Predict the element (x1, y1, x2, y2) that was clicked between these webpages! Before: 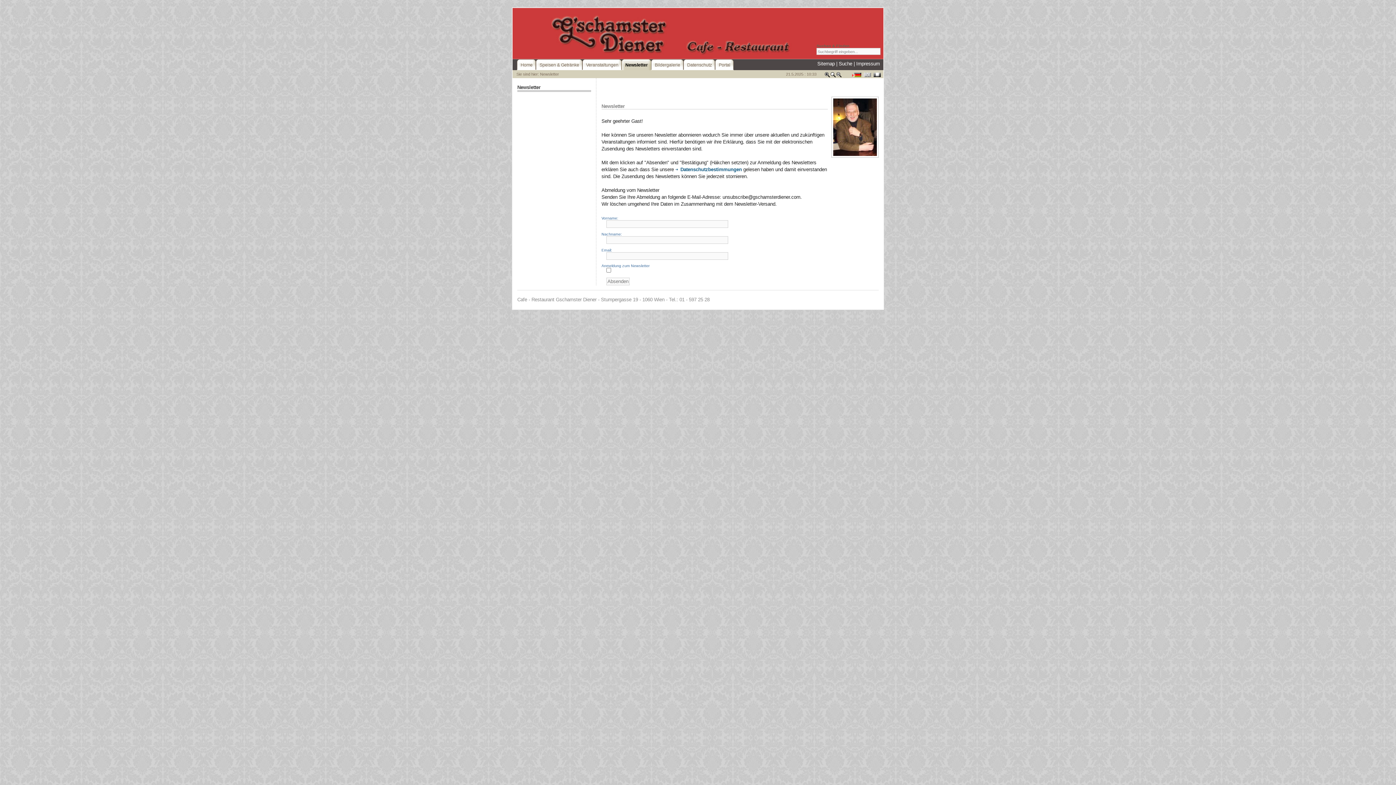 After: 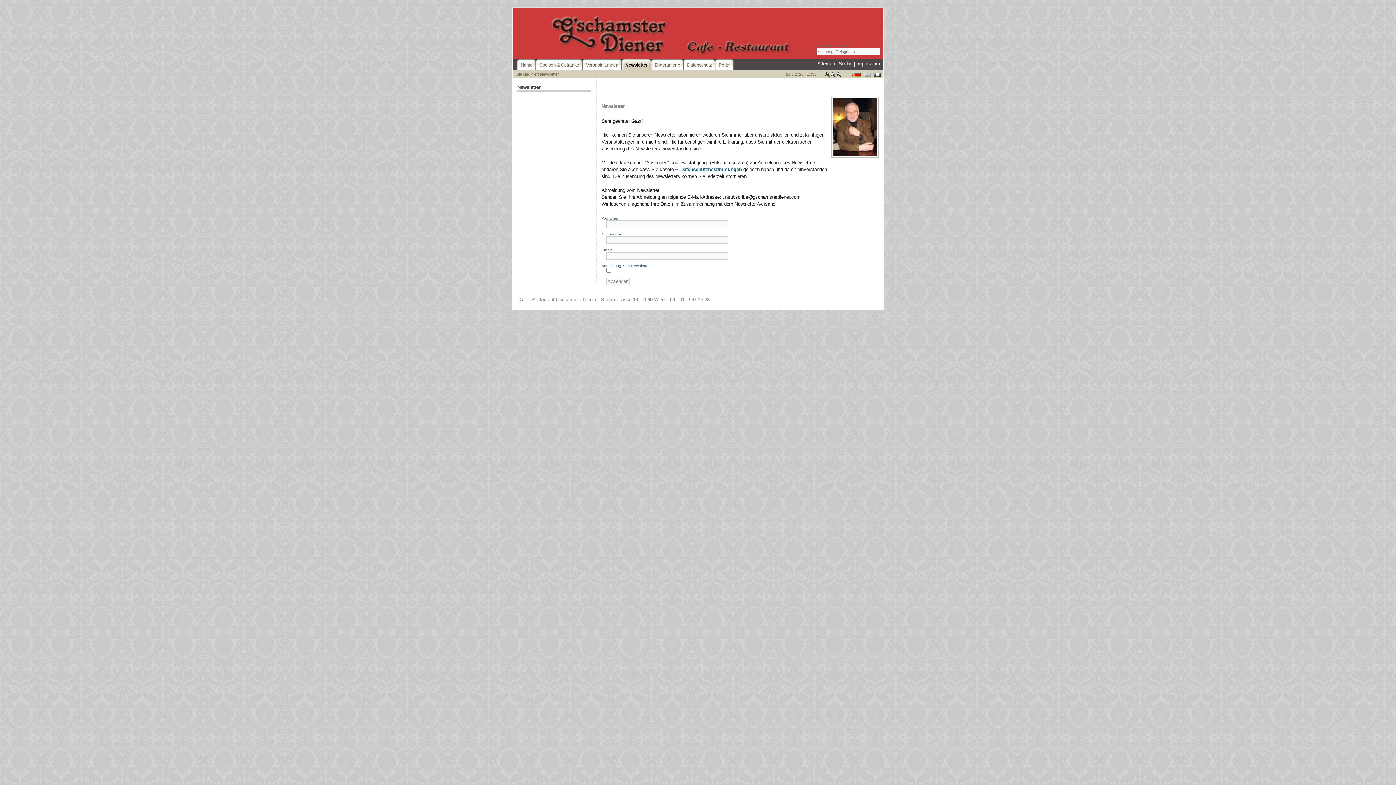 Action: bbox: (830, 73, 836, 79)